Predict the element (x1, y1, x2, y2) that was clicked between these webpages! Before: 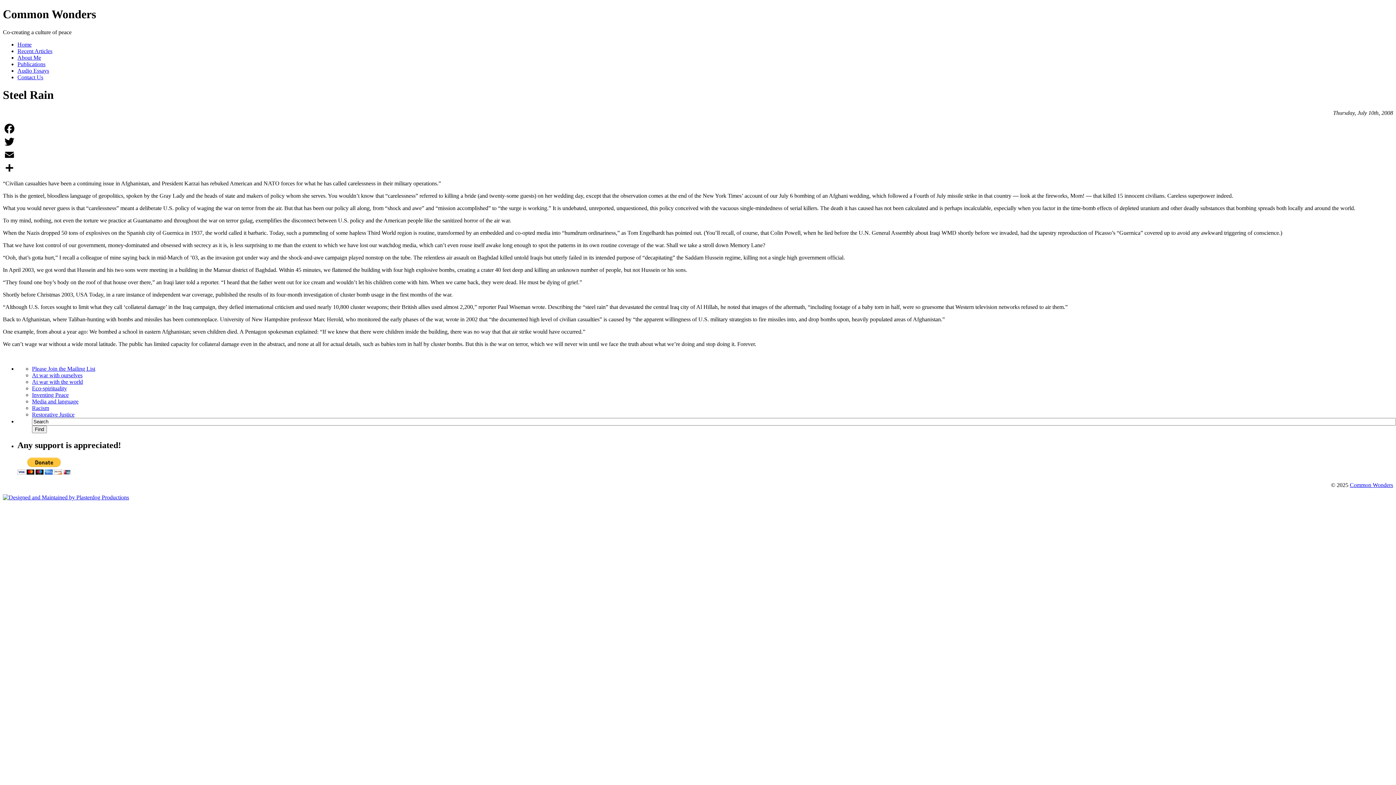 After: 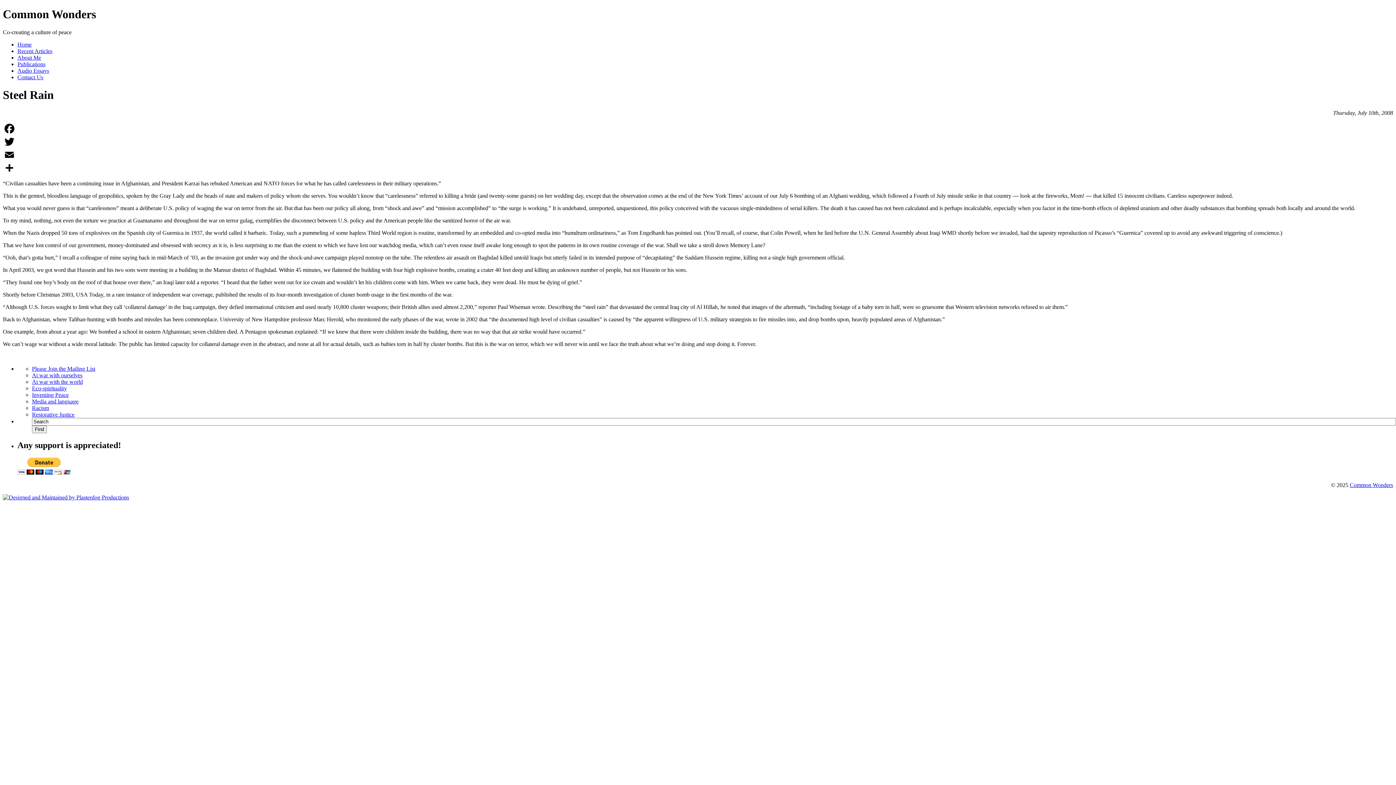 Action: bbox: (2, 494, 129, 500)